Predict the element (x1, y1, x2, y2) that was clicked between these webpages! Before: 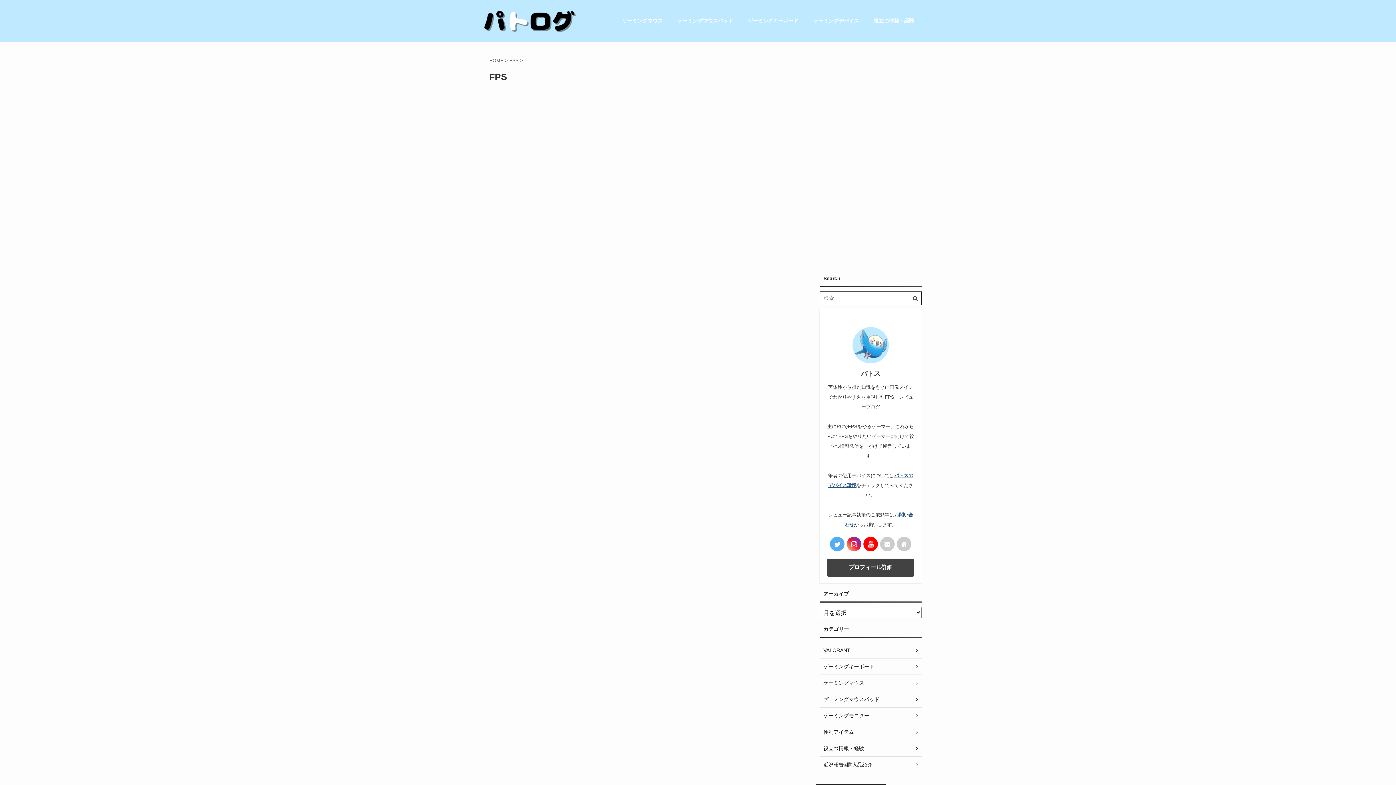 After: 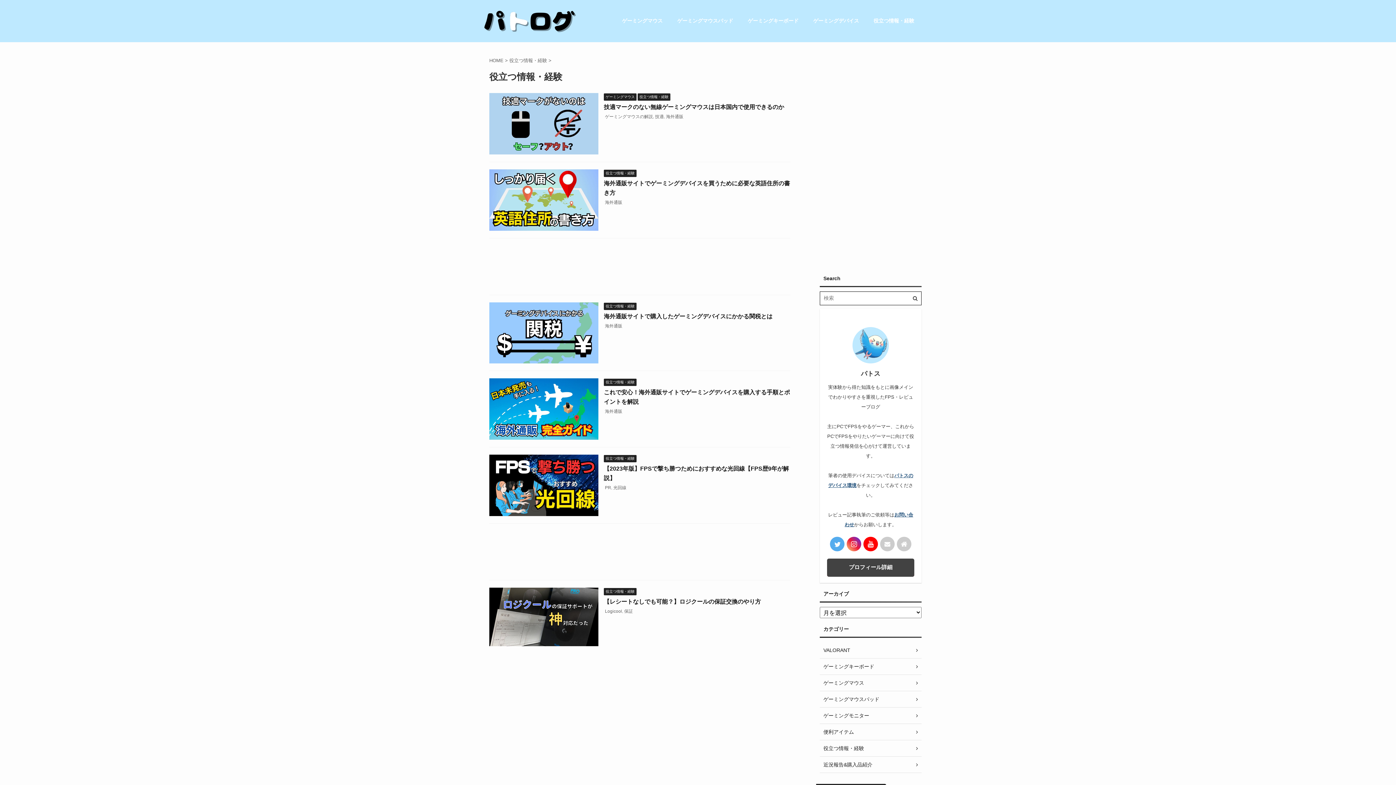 Action: label: 役立つ情報・経験 bbox: (820, 740, 921, 757)